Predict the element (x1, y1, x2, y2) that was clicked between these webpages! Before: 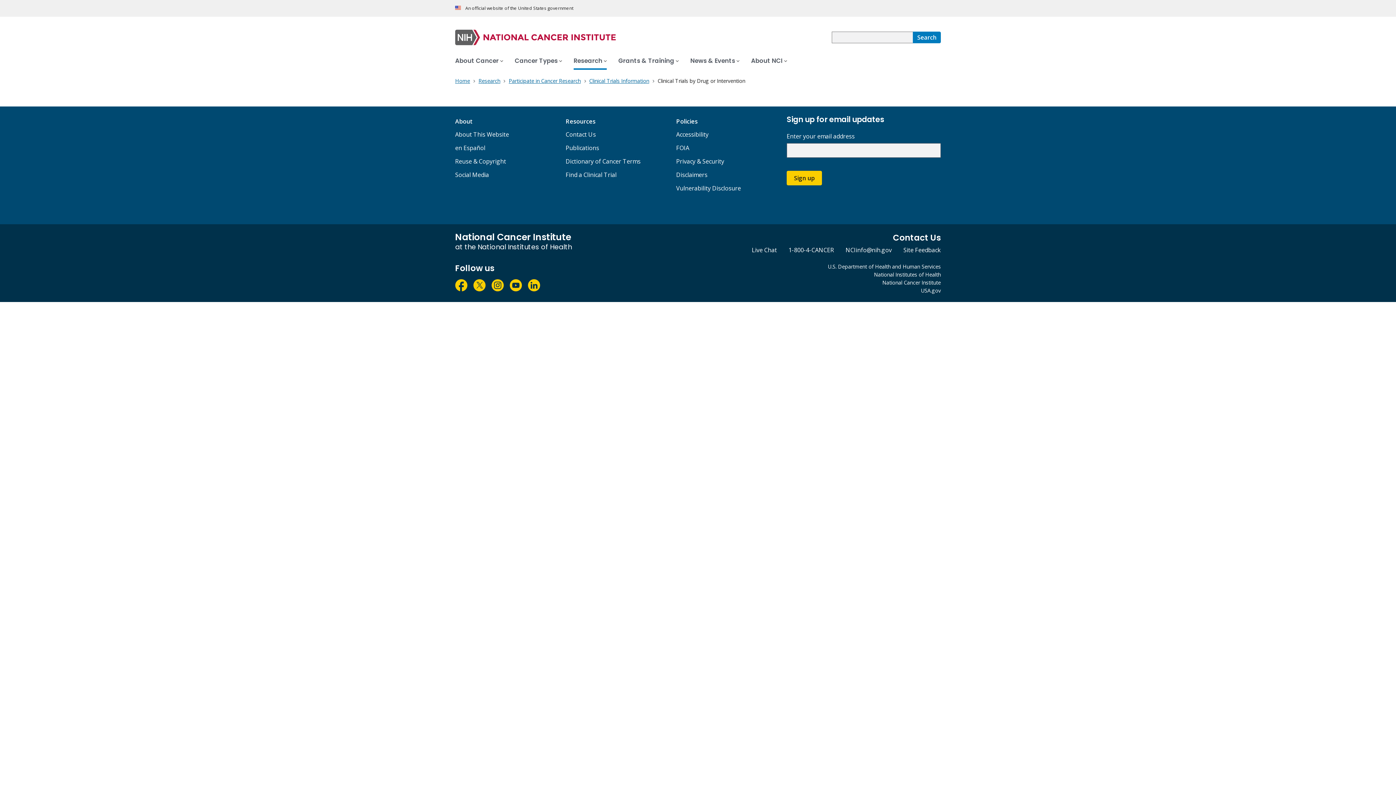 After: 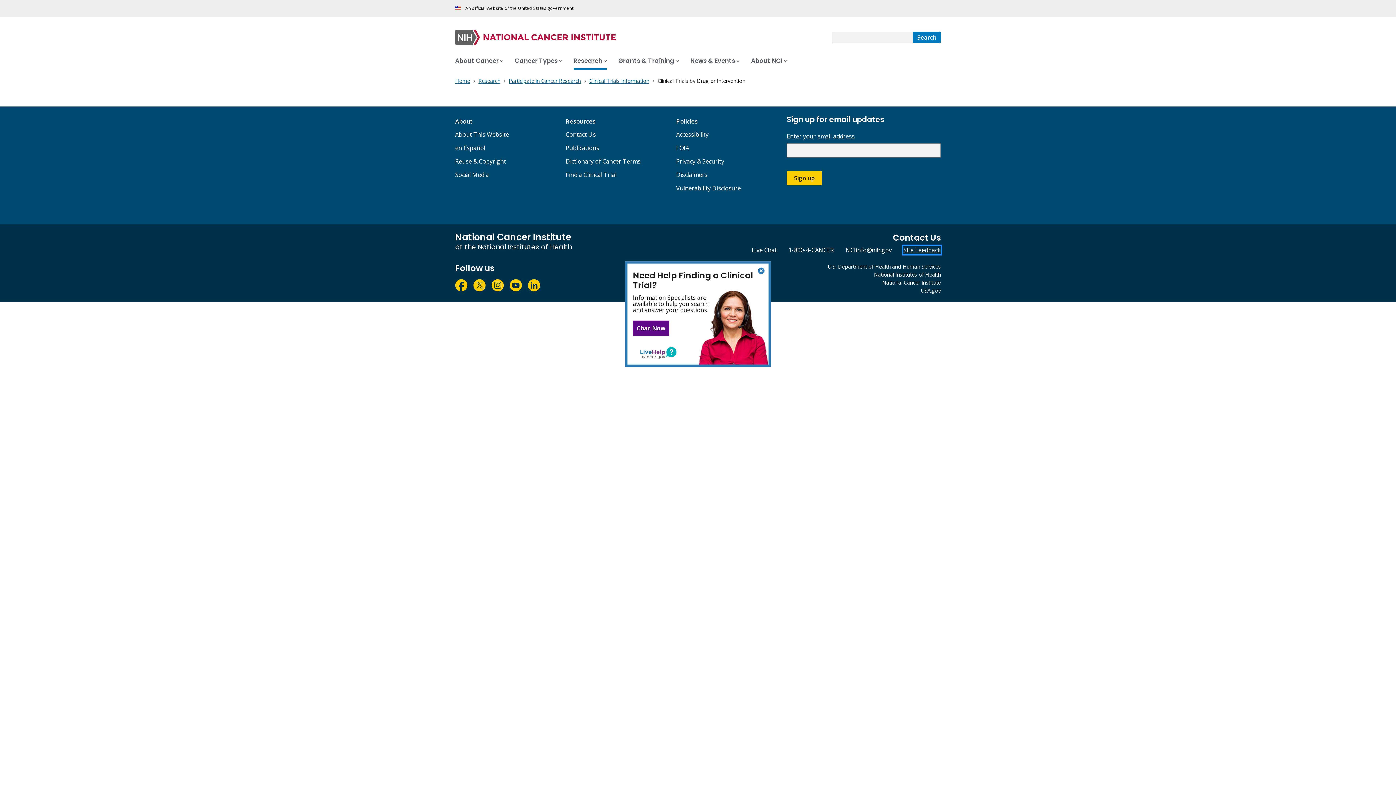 Action: bbox: (903, 246, 941, 254) label: Site Feedback